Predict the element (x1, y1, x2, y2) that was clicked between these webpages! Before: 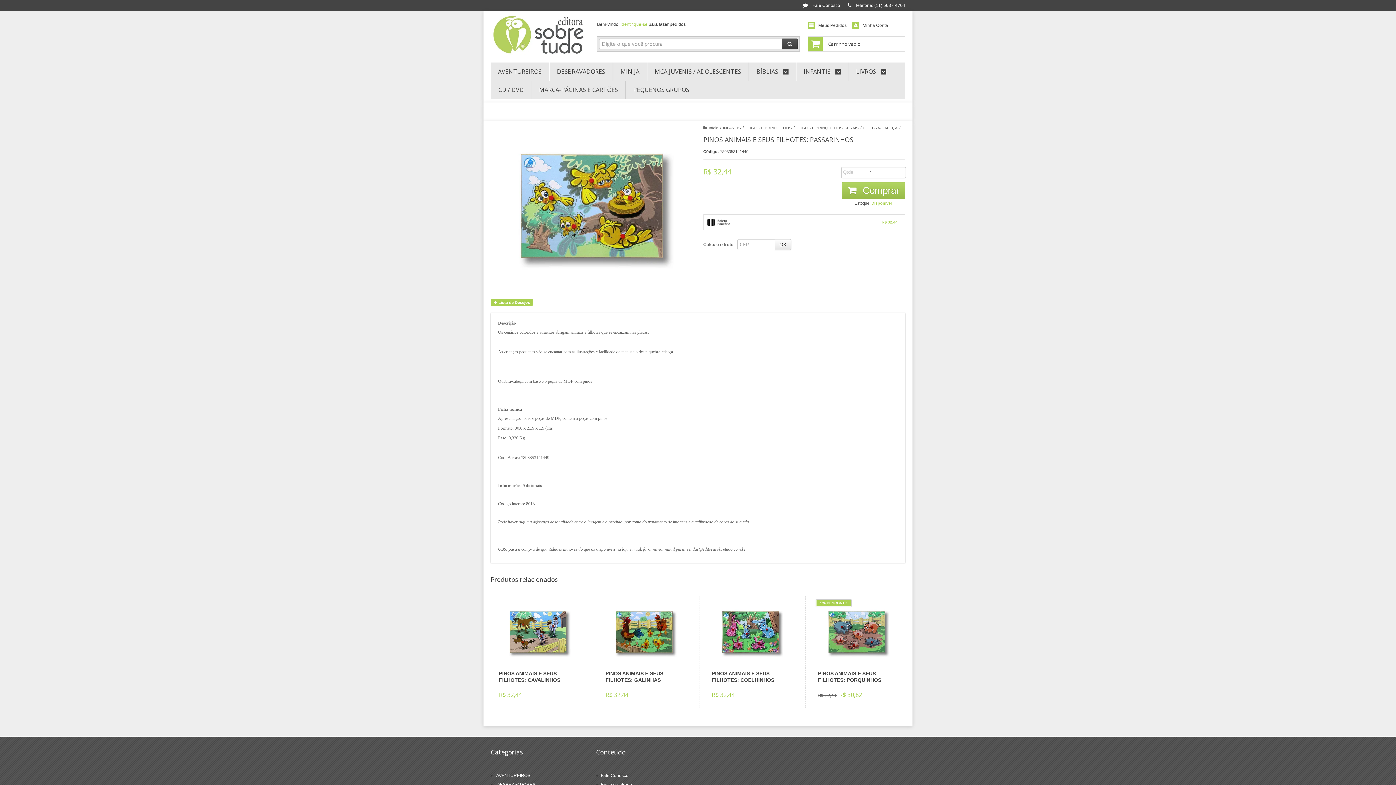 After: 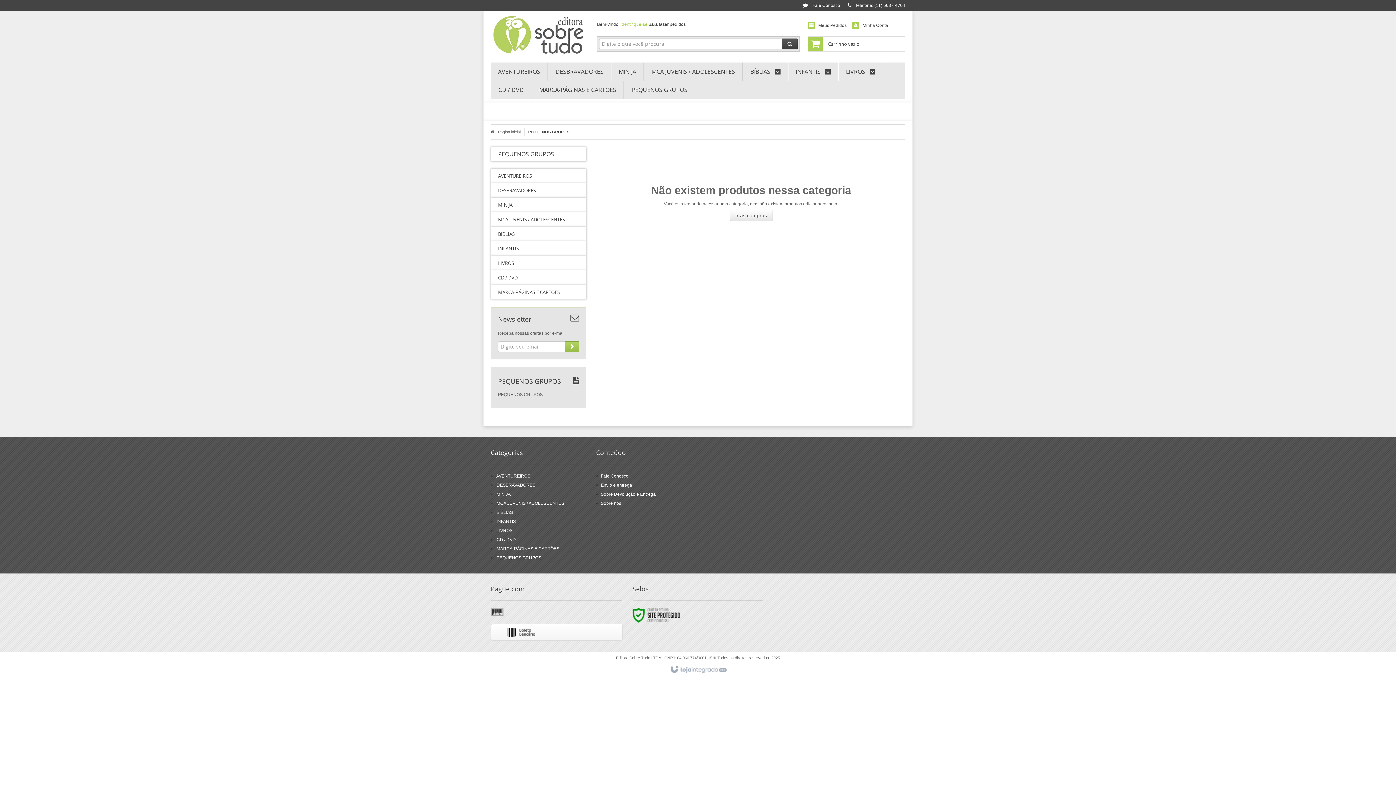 Action: label: PEQUENOS GRUPOS bbox: (633, 80, 689, 98)